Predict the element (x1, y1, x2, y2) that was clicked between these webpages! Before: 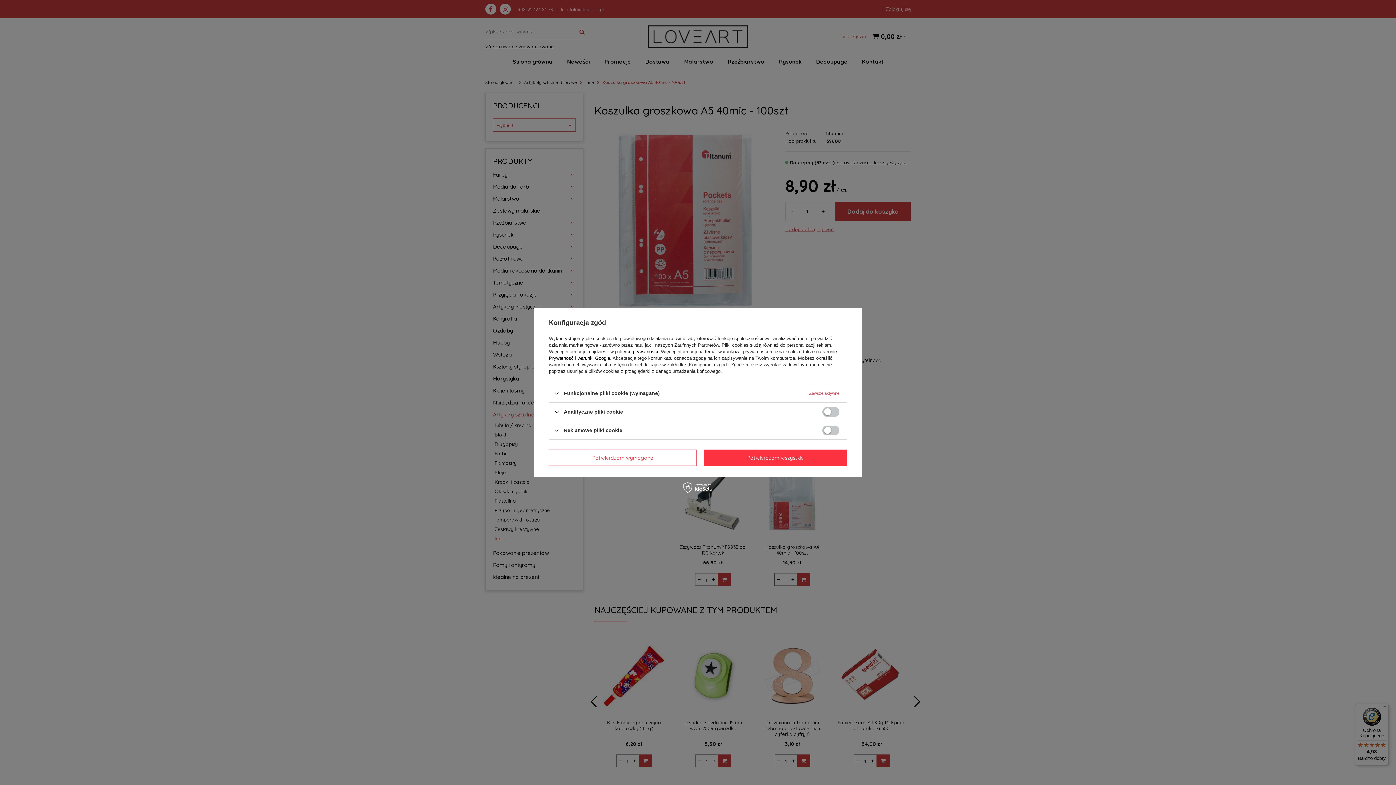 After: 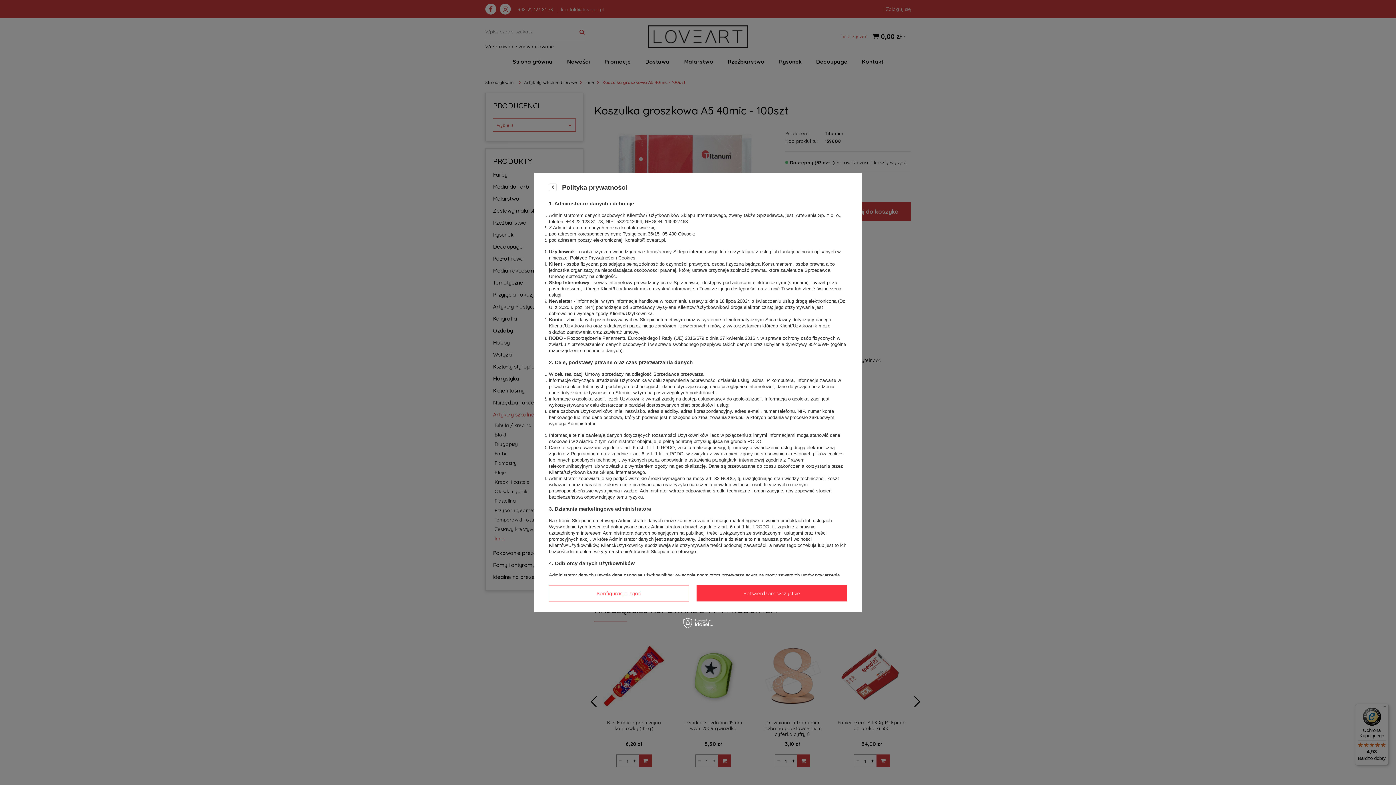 Action: label: polityce prywatności bbox: (615, 349, 658, 354)